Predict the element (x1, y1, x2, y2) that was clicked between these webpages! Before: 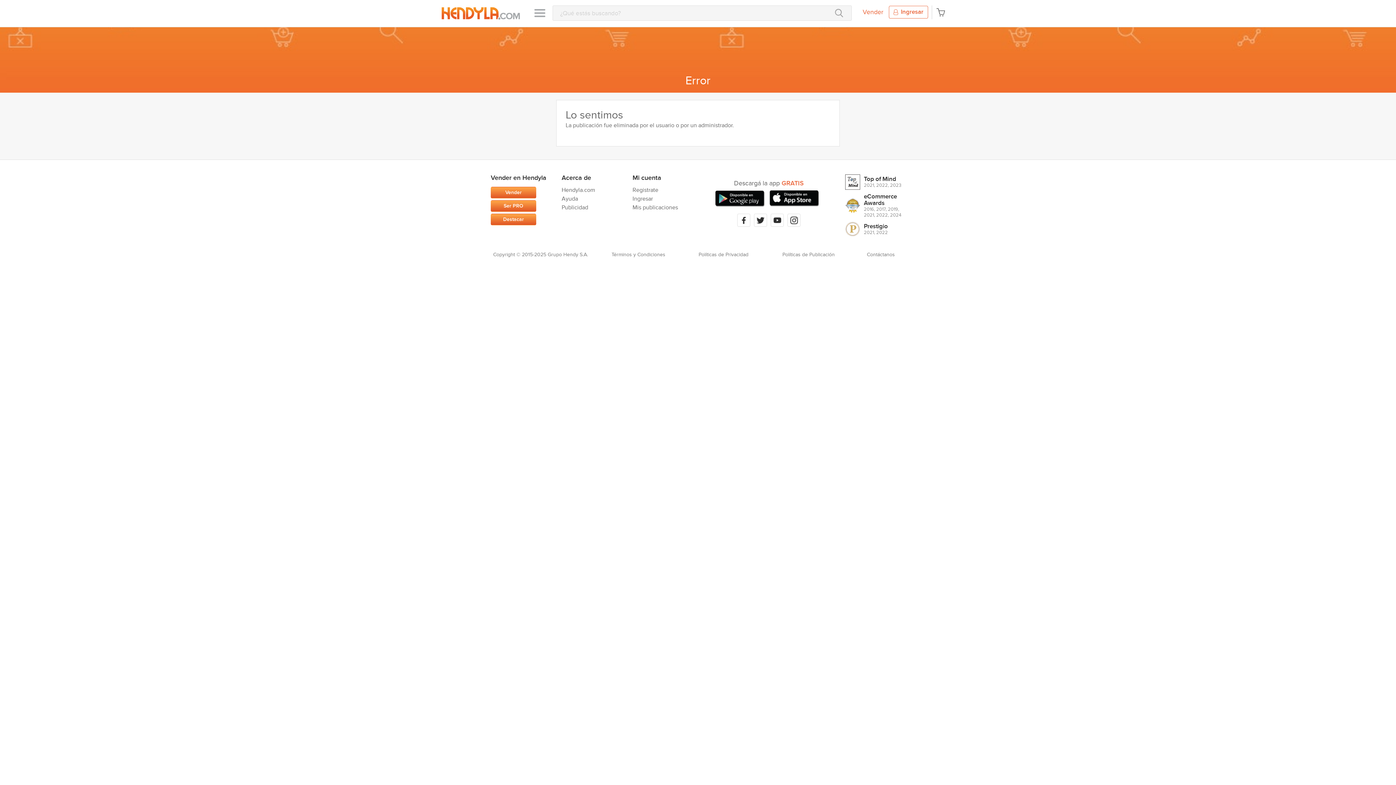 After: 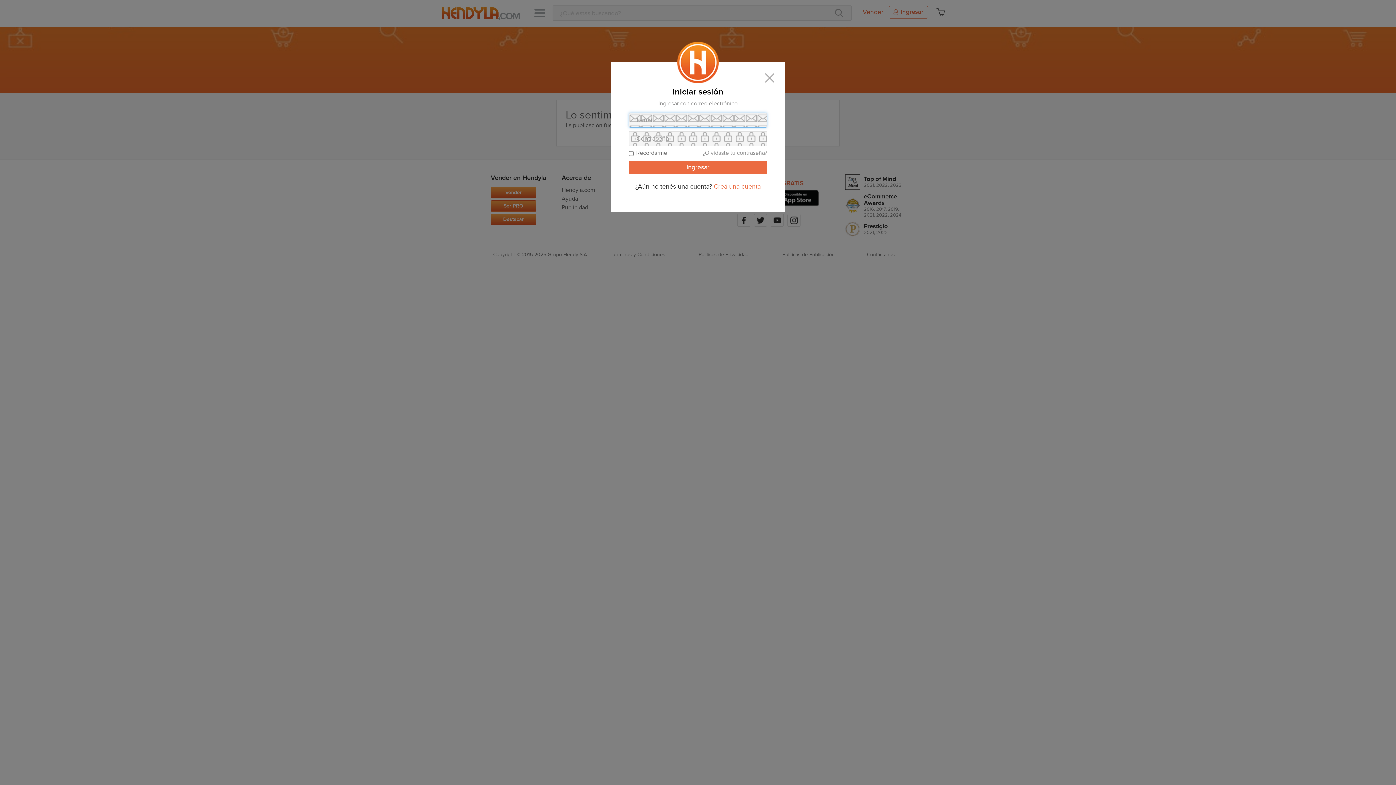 Action: label: Mis publicaciones bbox: (632, 204, 678, 211)